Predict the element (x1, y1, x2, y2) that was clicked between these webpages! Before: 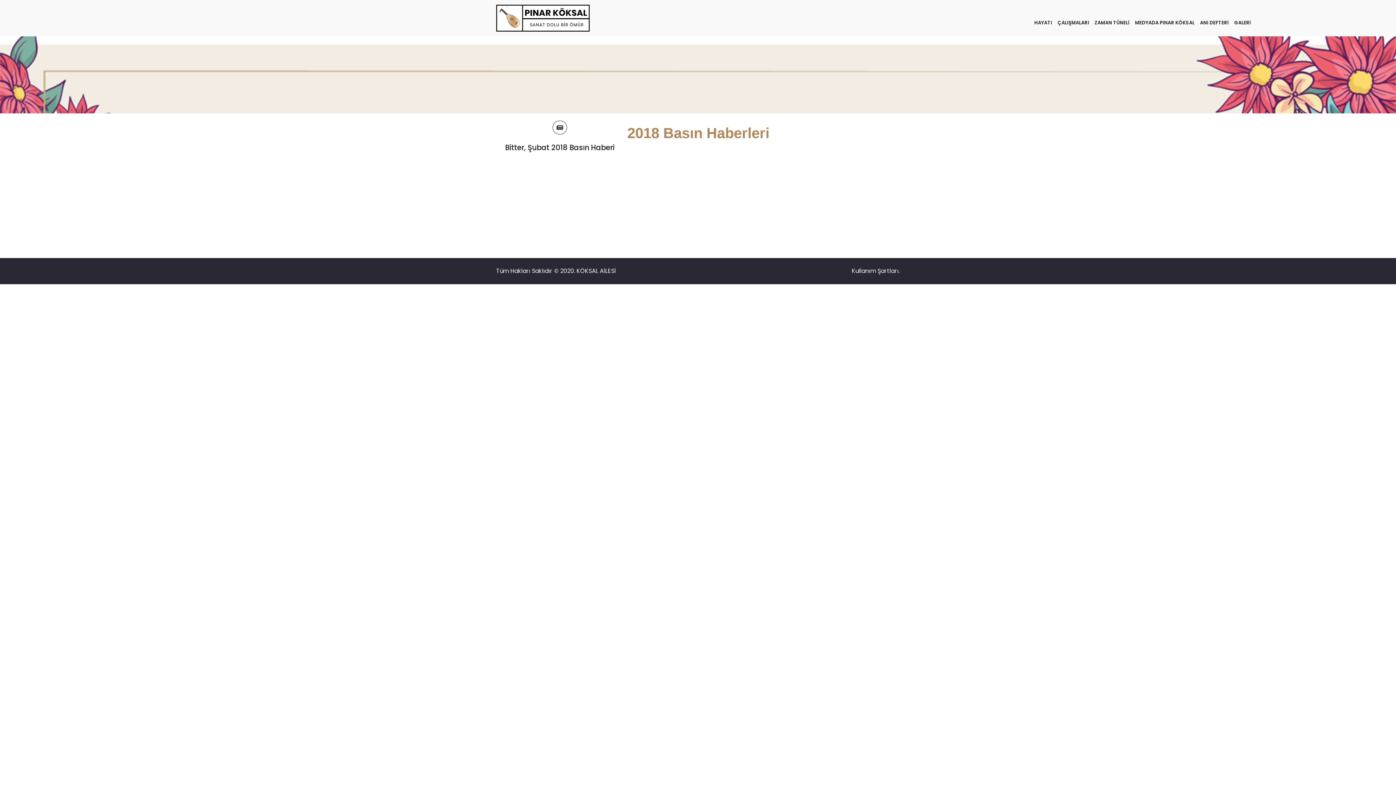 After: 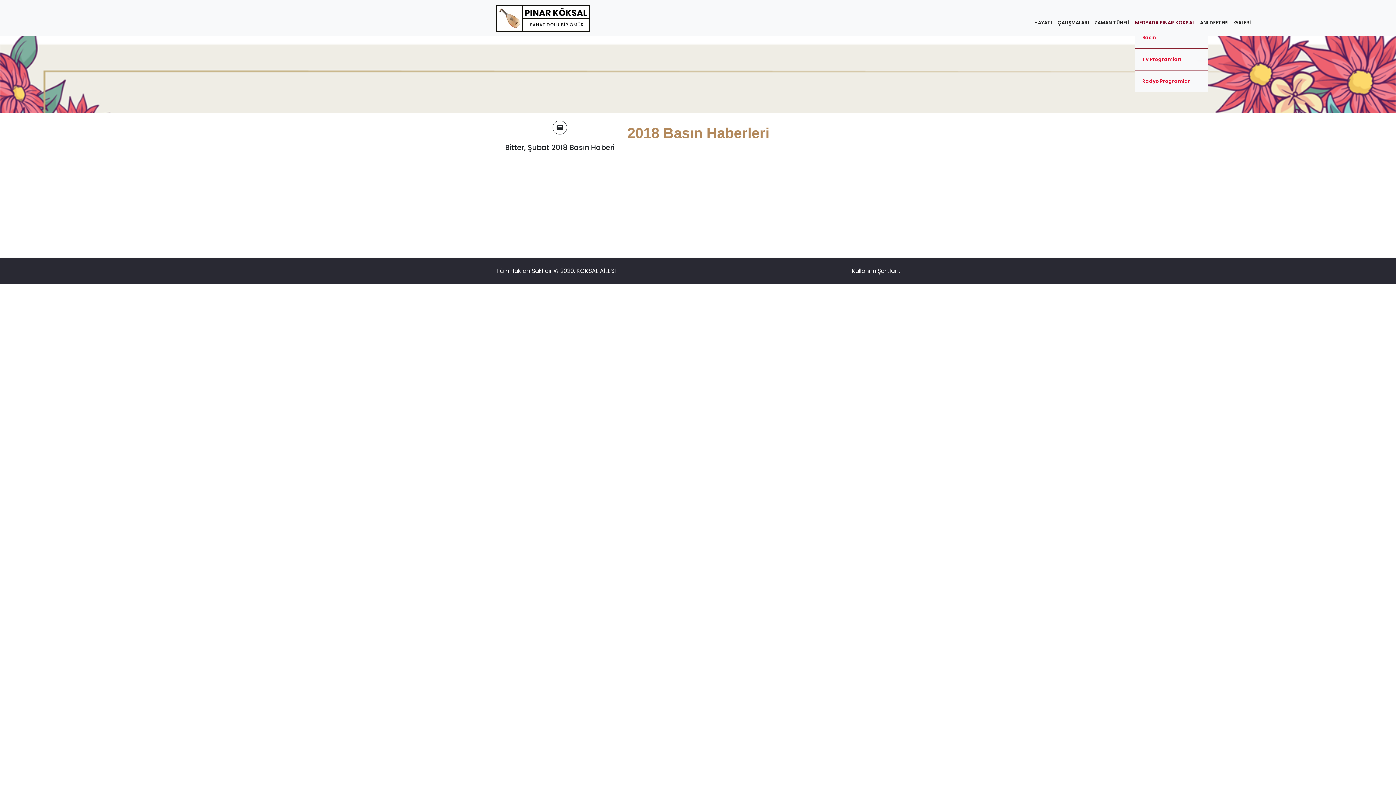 Action: label: MEDYADA PINAR KÖKSAL bbox: (1135, 19, 1200, 26)